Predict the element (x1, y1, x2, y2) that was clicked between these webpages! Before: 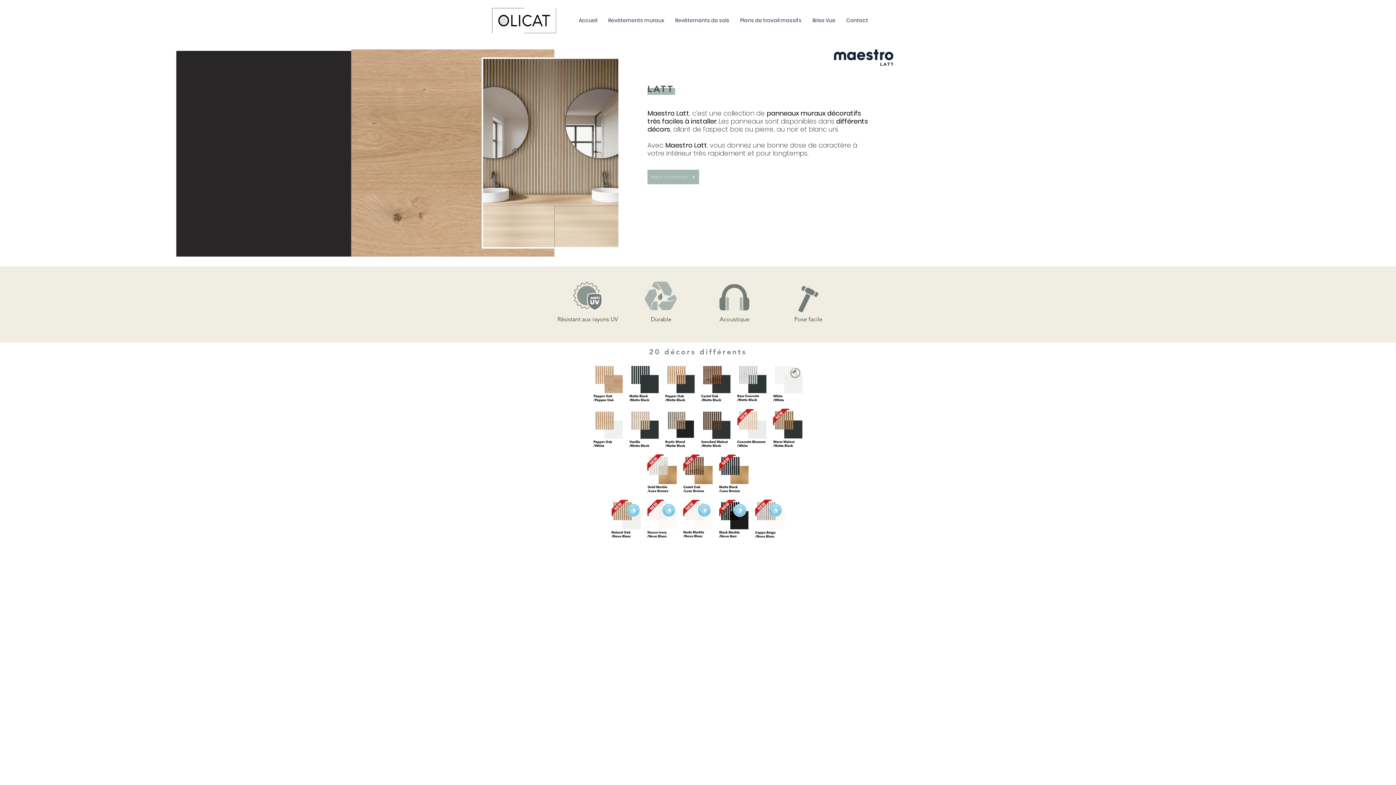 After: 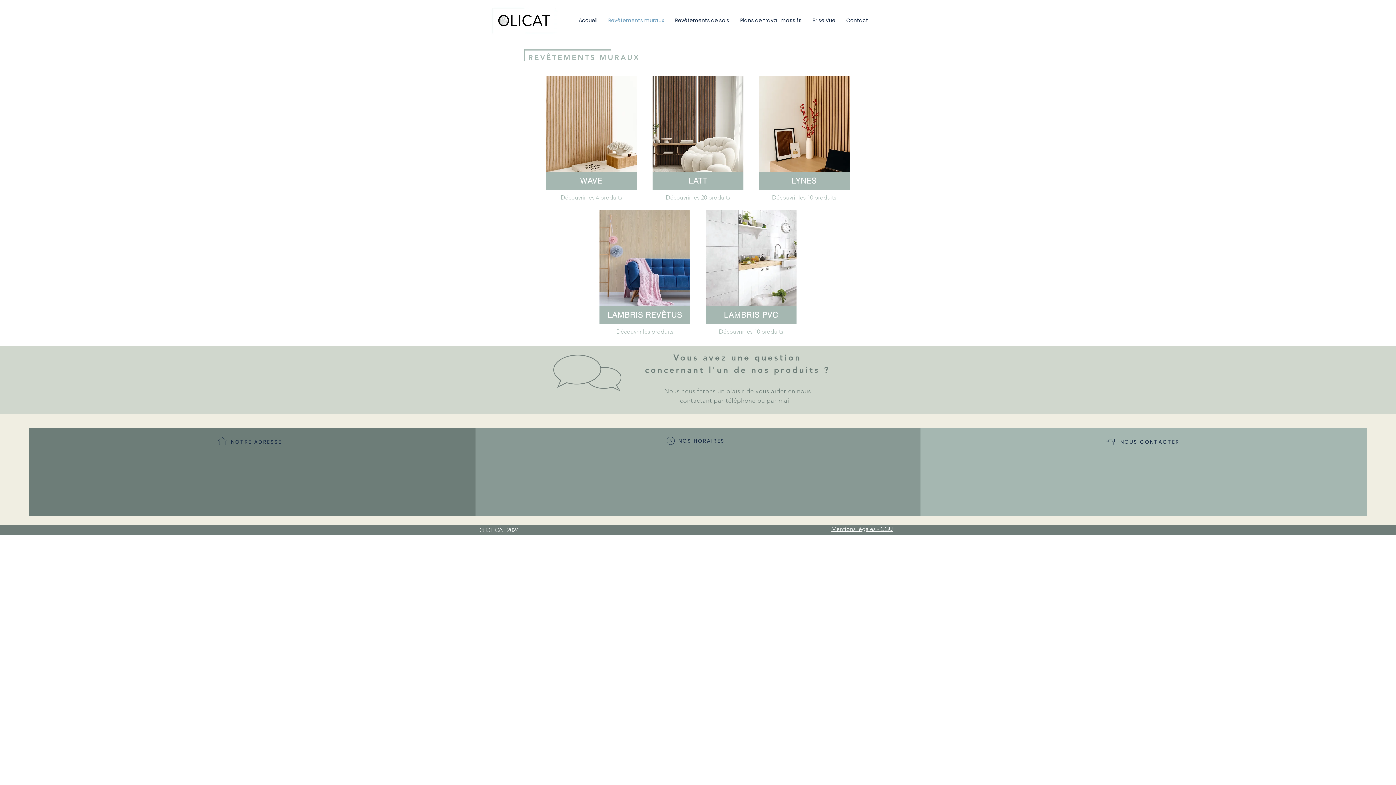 Action: bbox: (602, 12, 669, 28) label: Revêtements muraux